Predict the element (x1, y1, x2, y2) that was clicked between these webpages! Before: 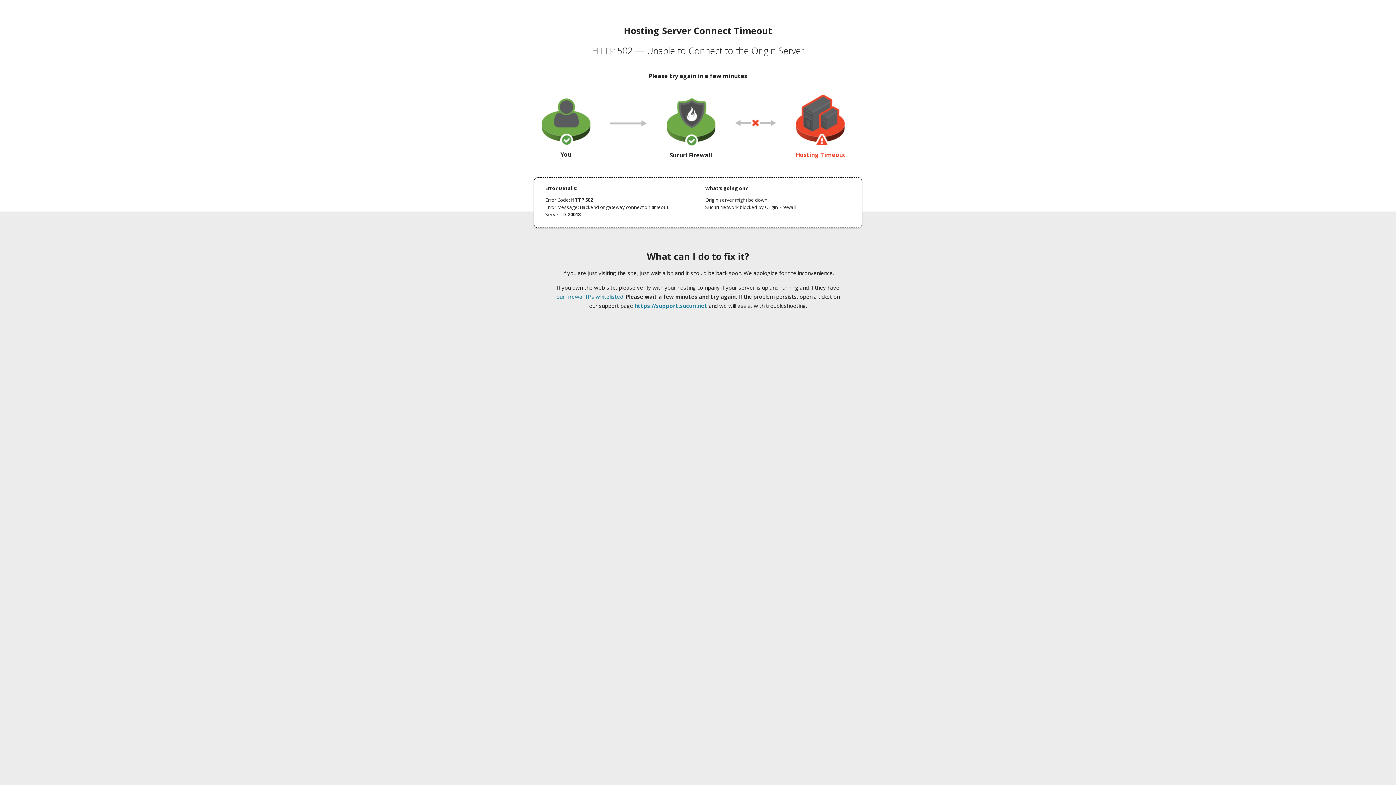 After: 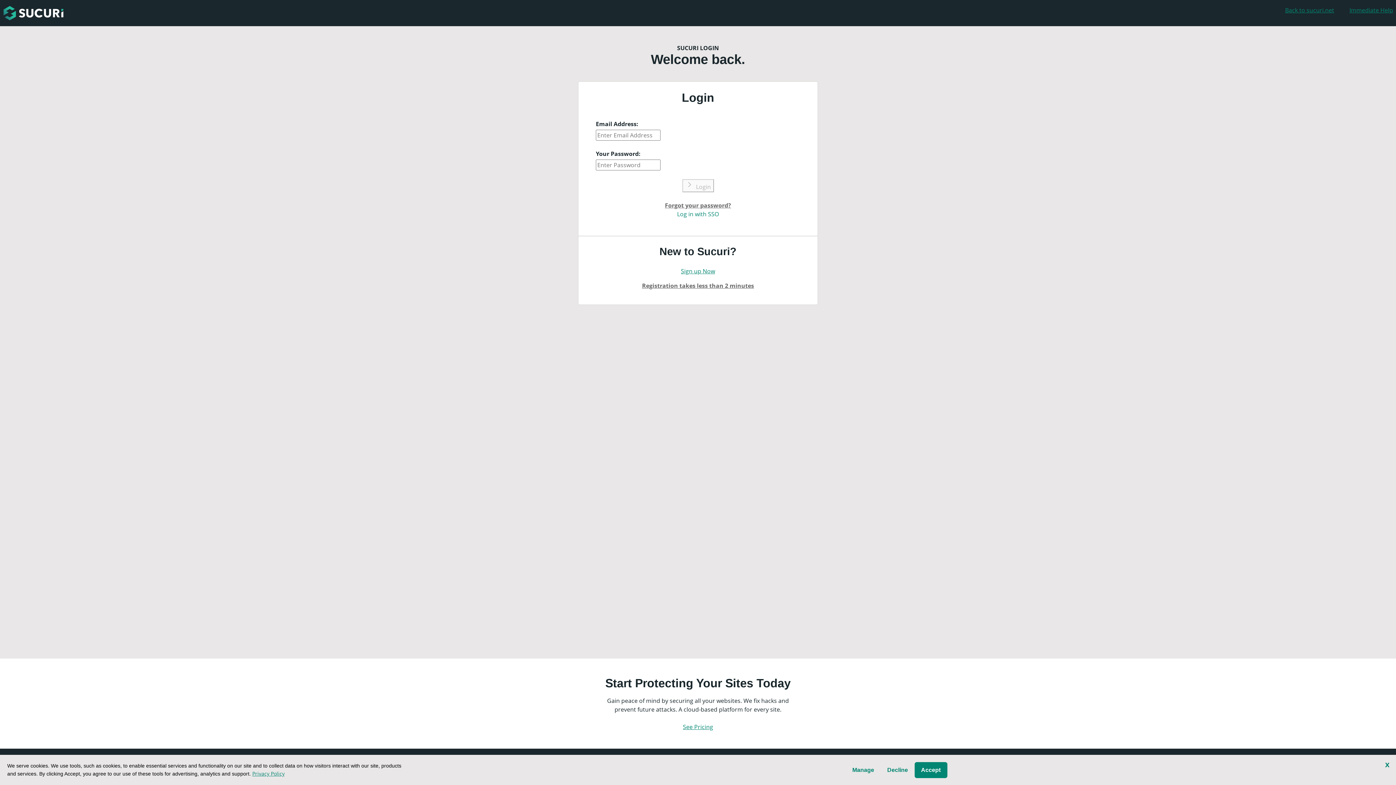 Action: bbox: (634, 302, 707, 309) label: https://support.sucuri.net